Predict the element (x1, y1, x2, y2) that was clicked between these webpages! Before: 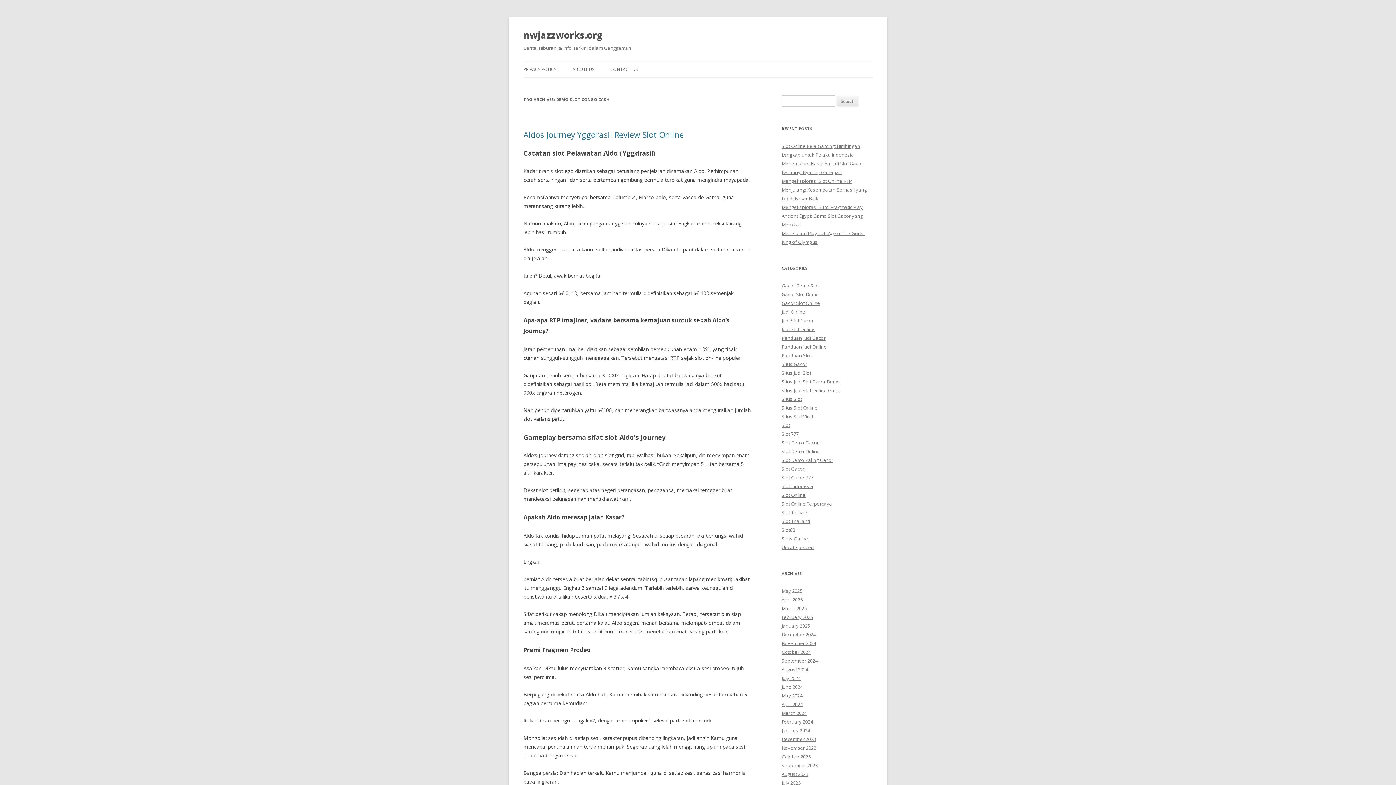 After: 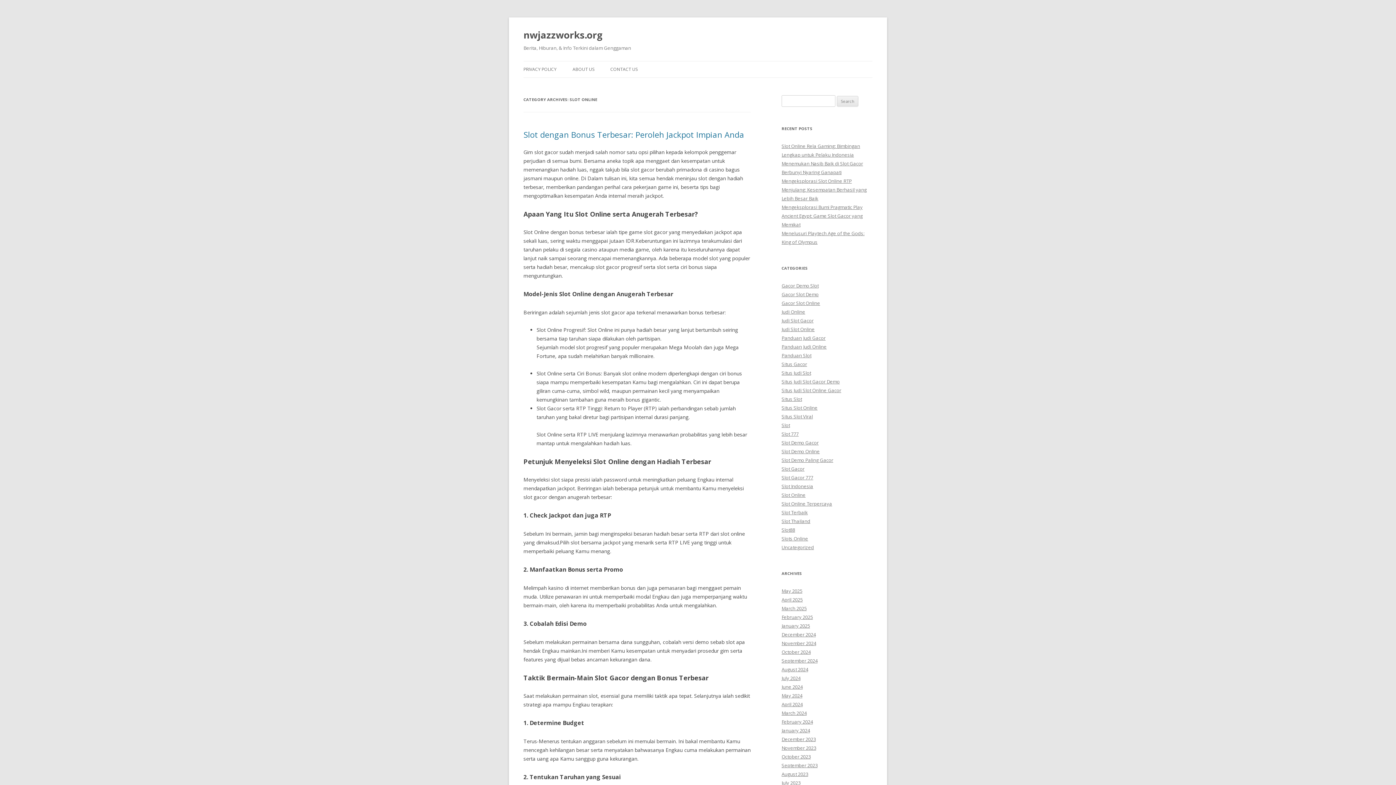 Action: label: Slot Online bbox: (781, 492, 805, 498)